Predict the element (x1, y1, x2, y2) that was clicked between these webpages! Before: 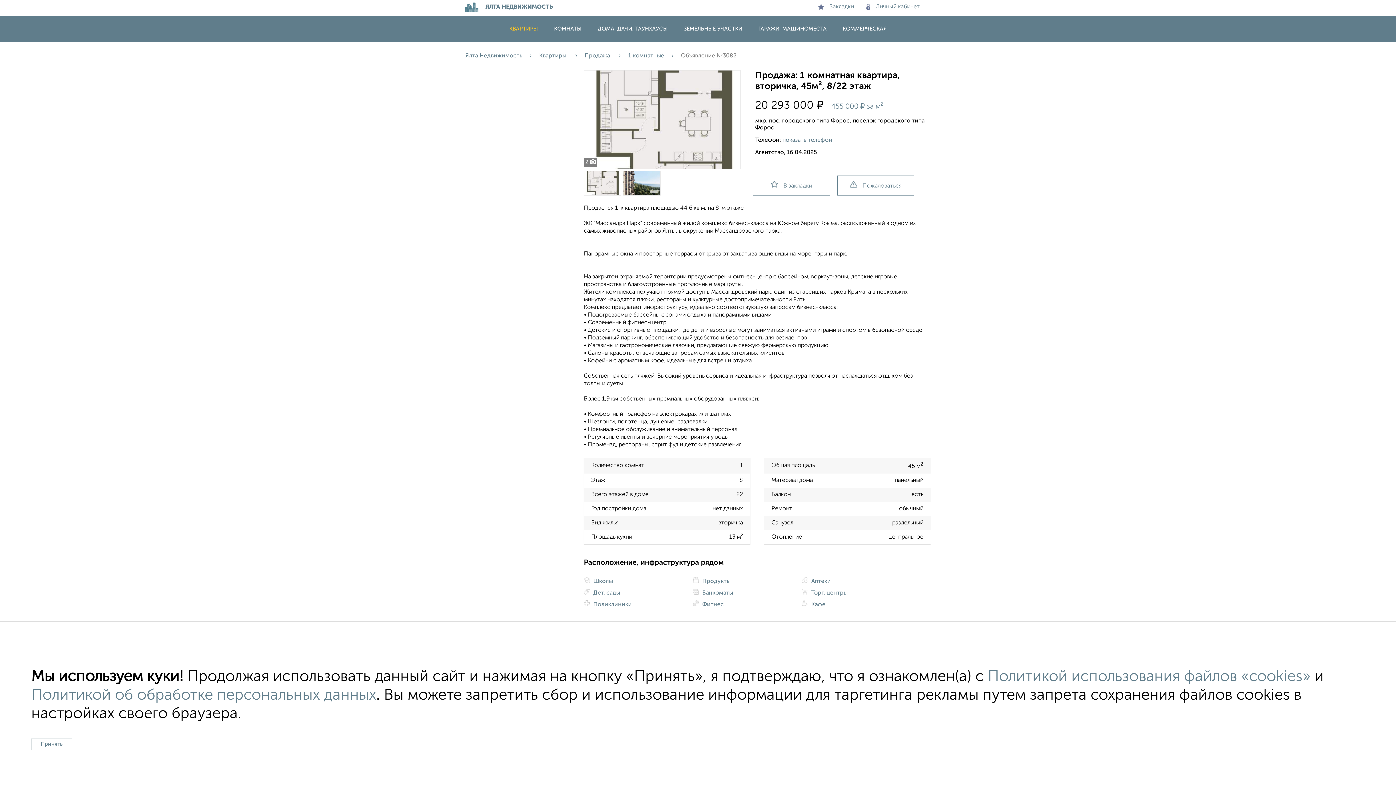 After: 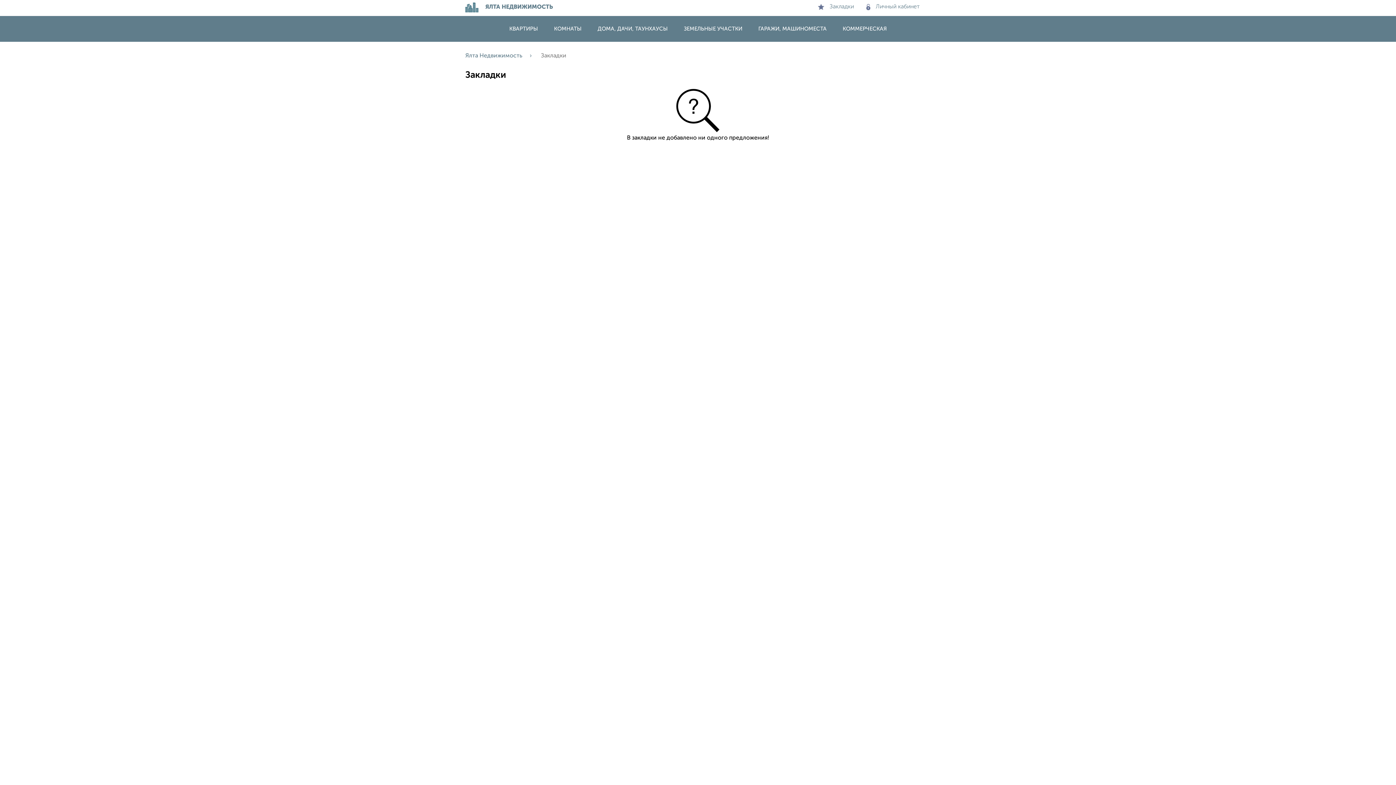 Action: bbox: (818, 4, 854, 9) label: Закладки